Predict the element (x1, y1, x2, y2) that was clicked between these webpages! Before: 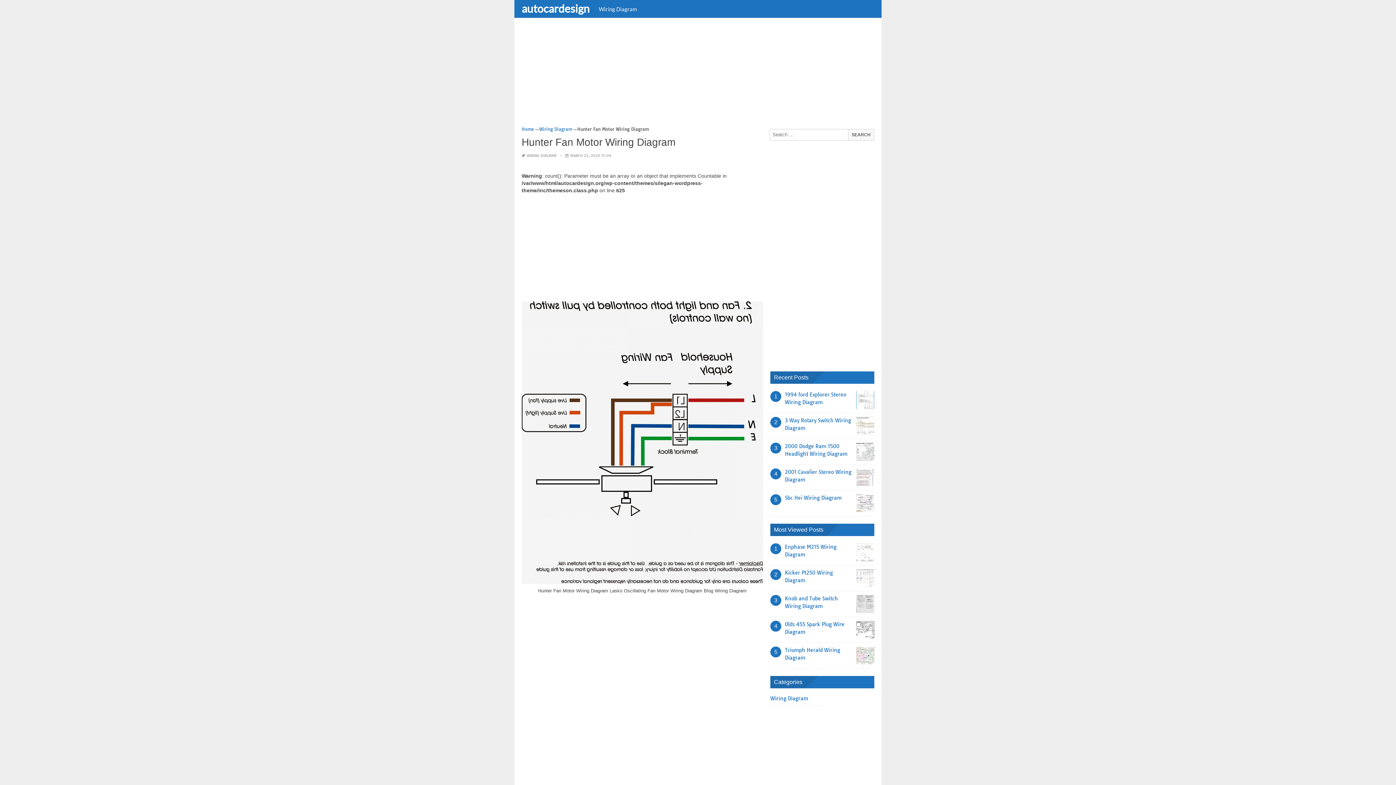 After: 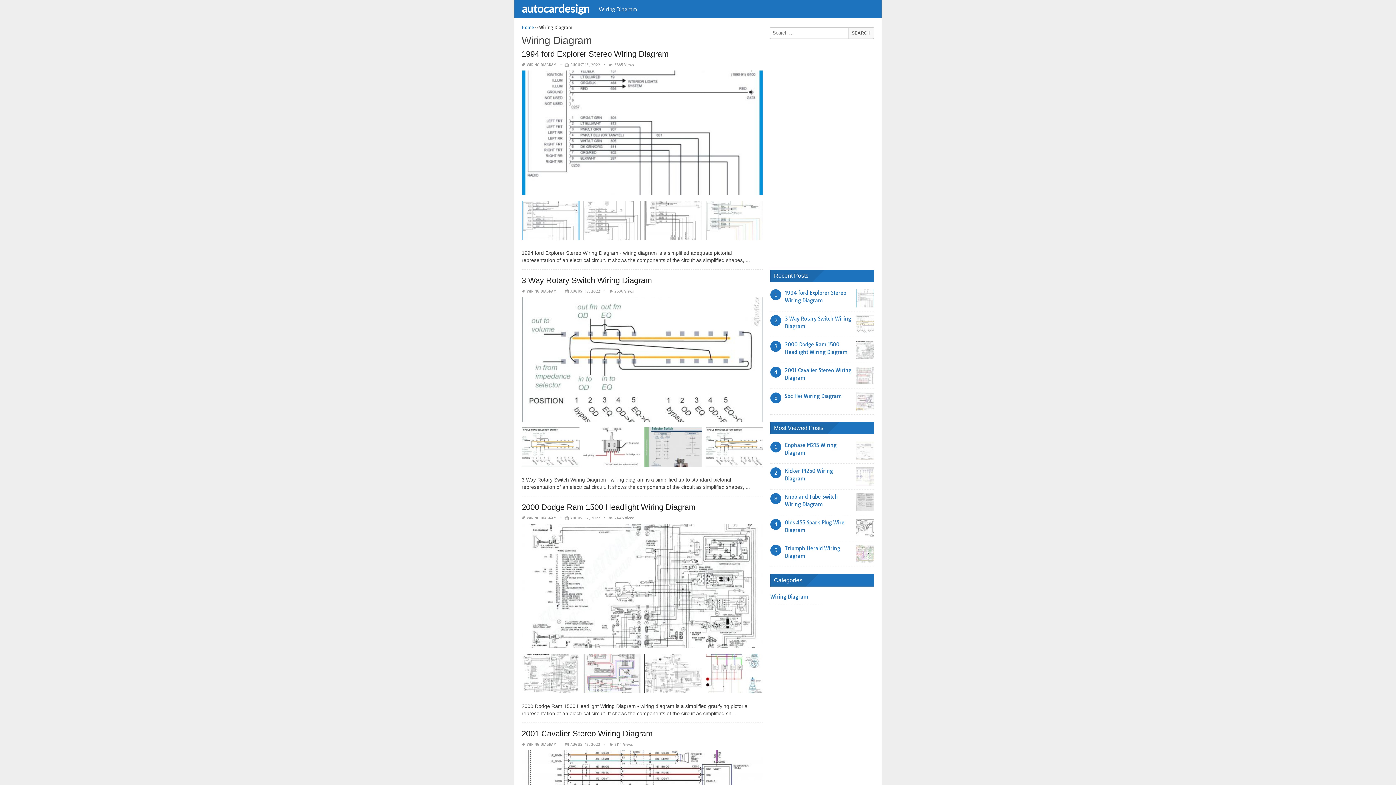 Action: bbox: (770, 695, 810, 702) label: Wiring Diagram